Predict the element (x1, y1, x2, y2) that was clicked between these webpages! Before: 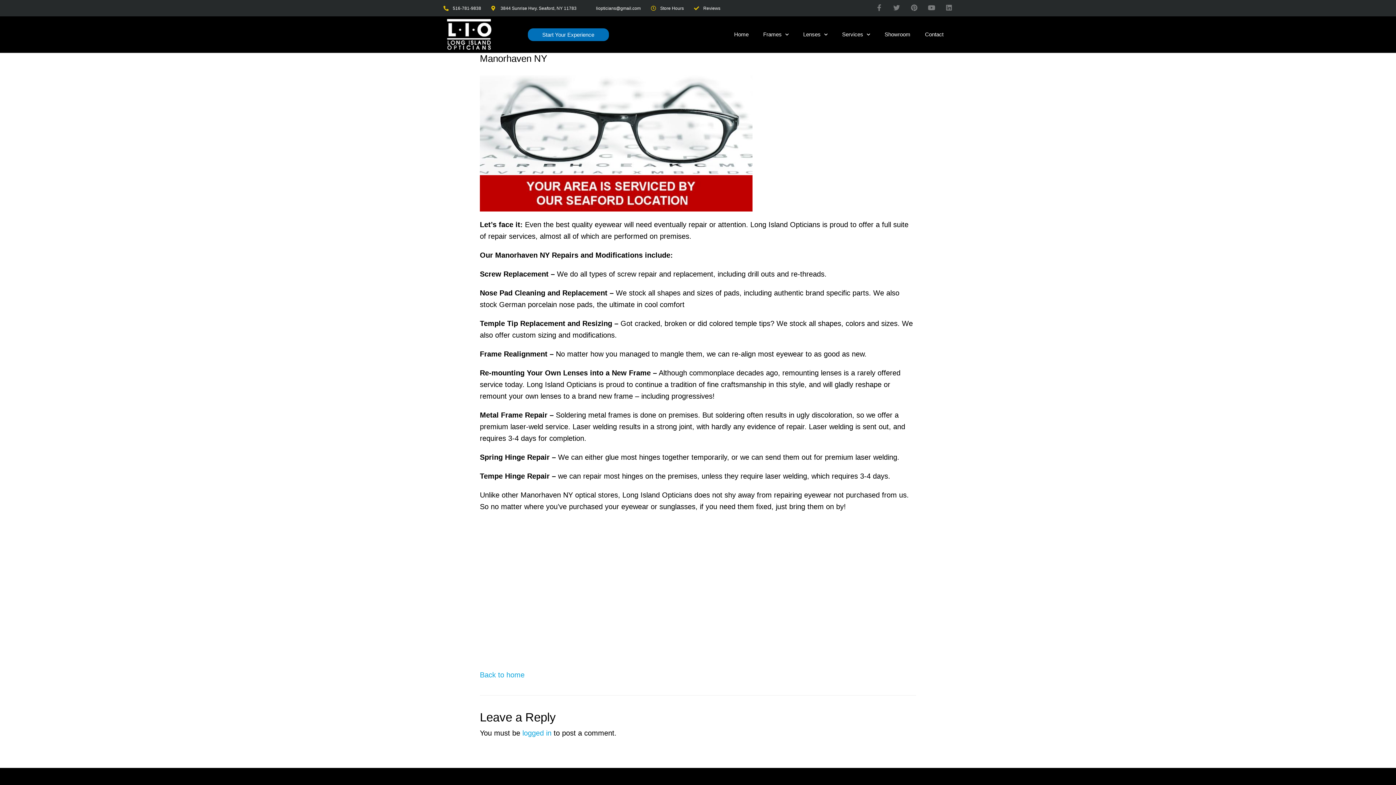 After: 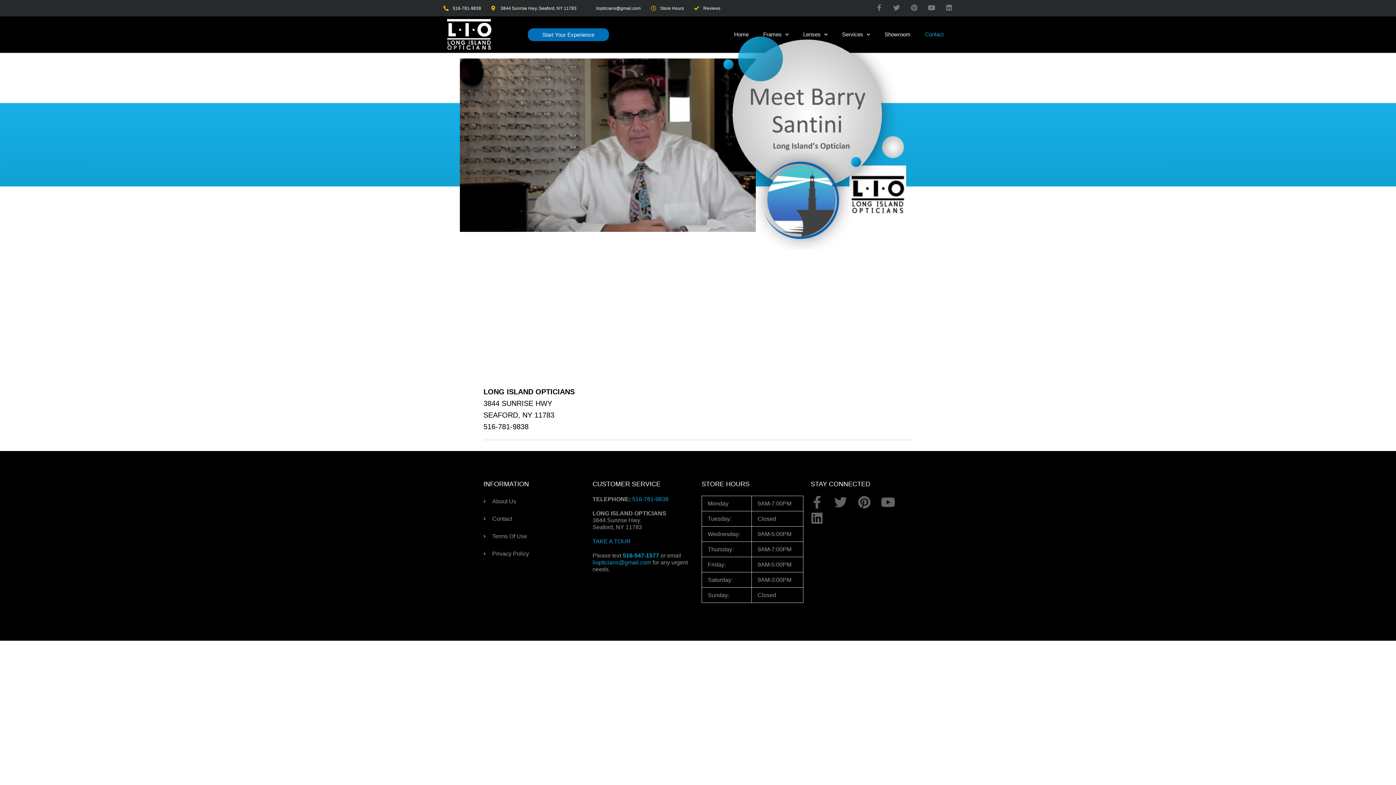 Action: bbox: (917, 16, 951, 52) label: Contact